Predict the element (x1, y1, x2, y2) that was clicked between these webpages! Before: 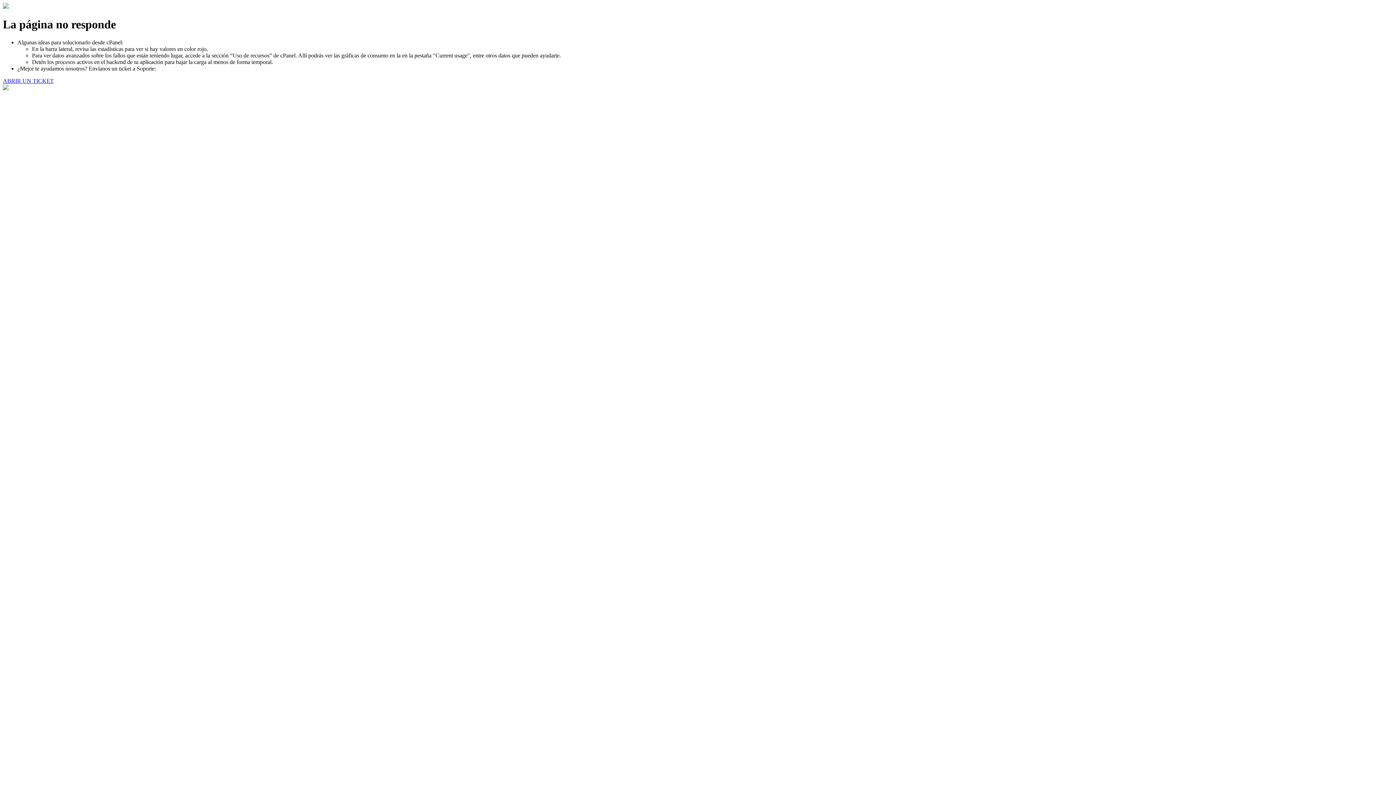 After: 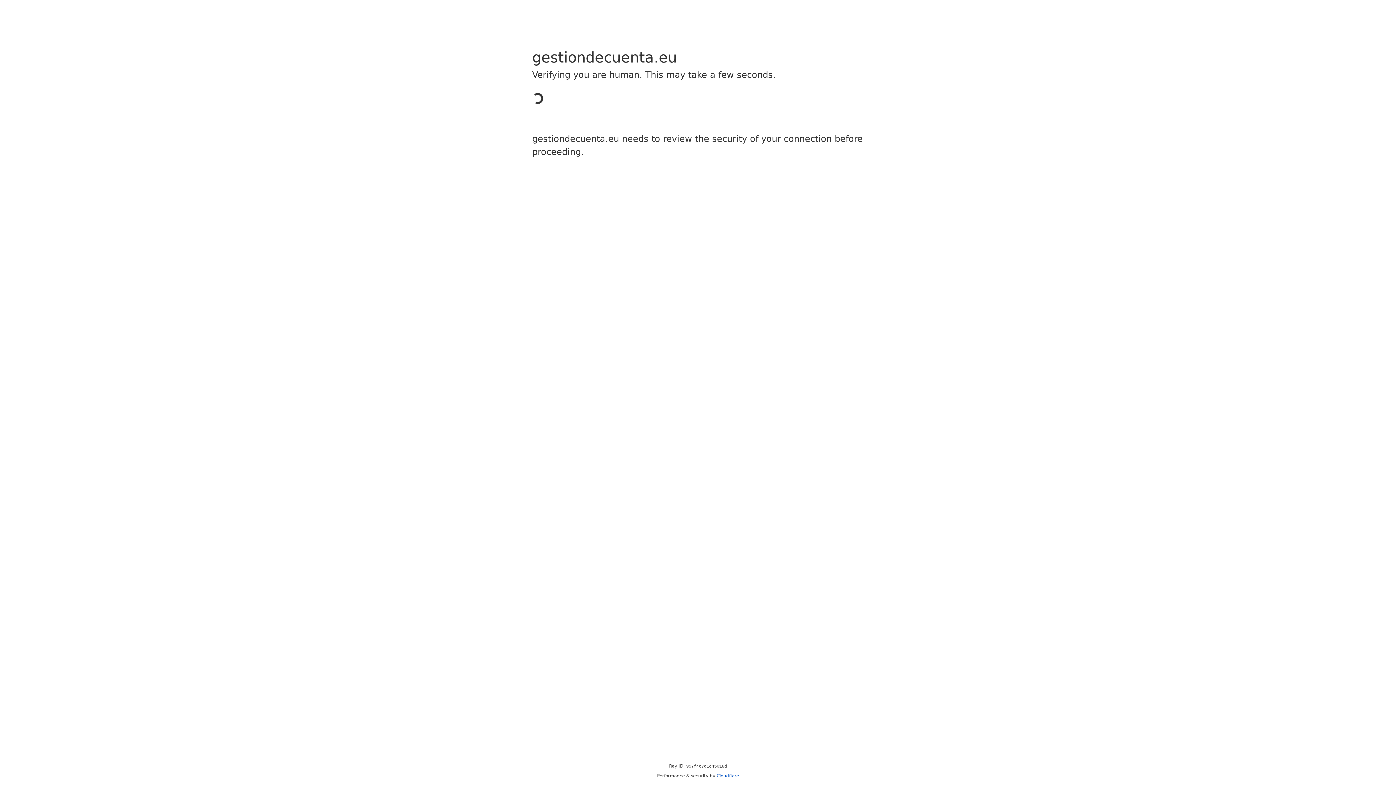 Action: label: ABRIR UN TICKET bbox: (2, 77, 53, 83)